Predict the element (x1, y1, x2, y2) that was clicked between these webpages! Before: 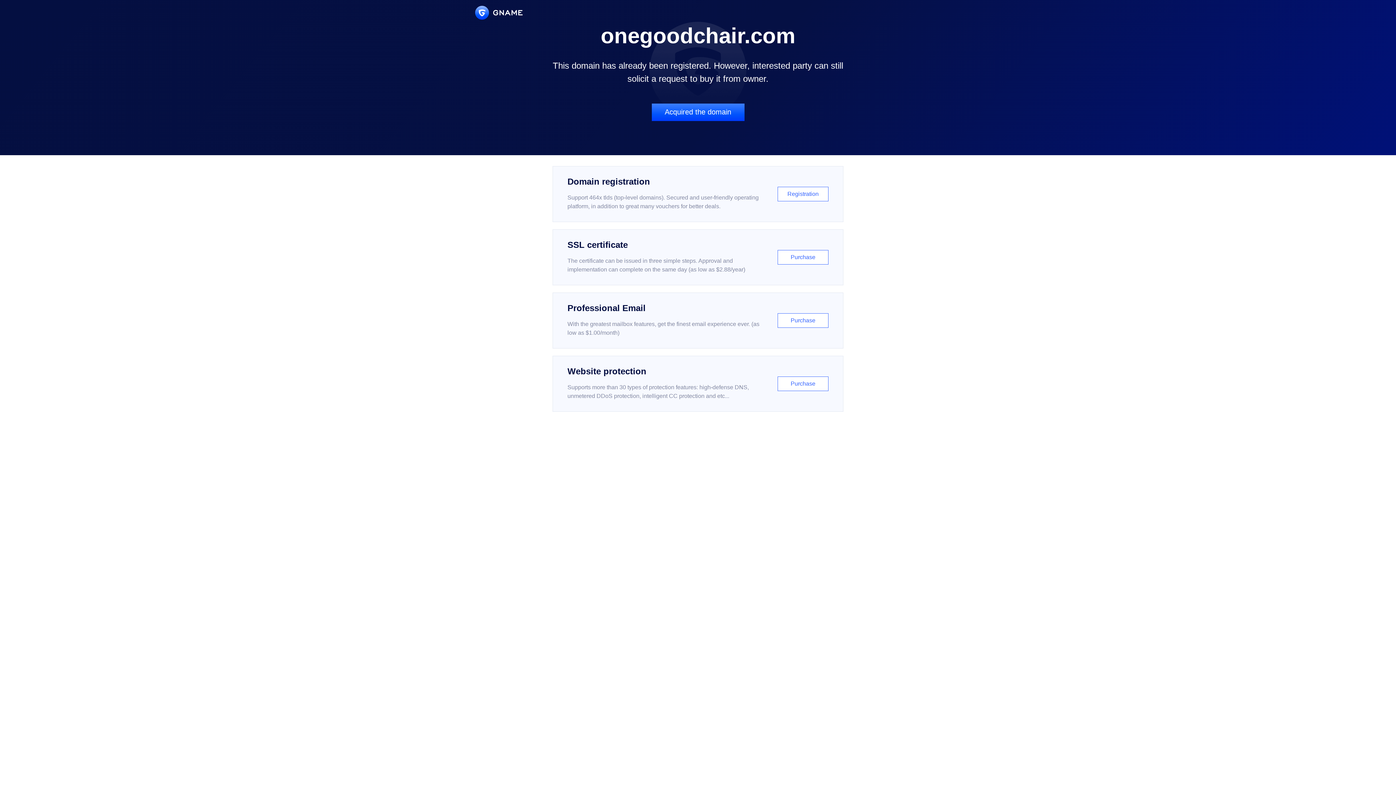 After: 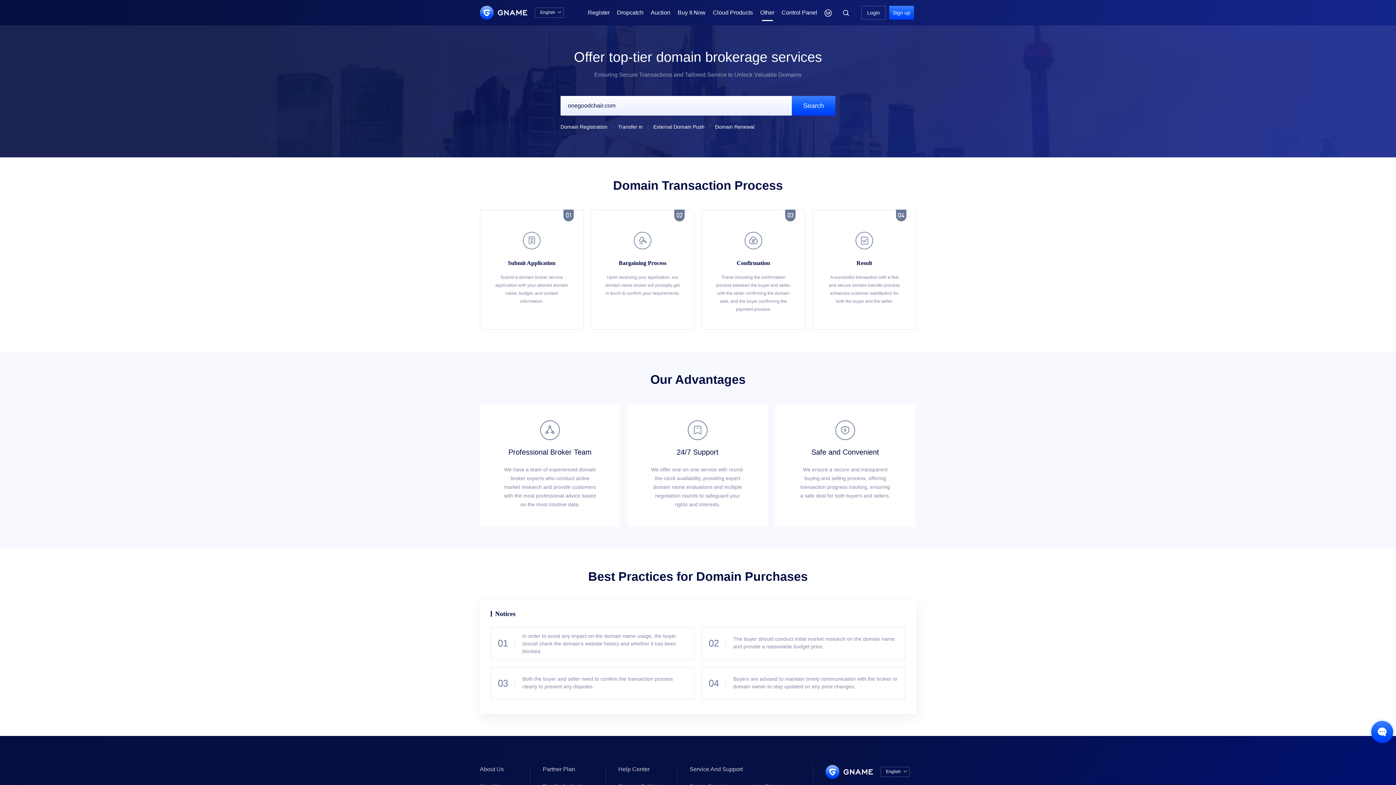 Action: bbox: (651, 103, 744, 121) label: Acquired the domain